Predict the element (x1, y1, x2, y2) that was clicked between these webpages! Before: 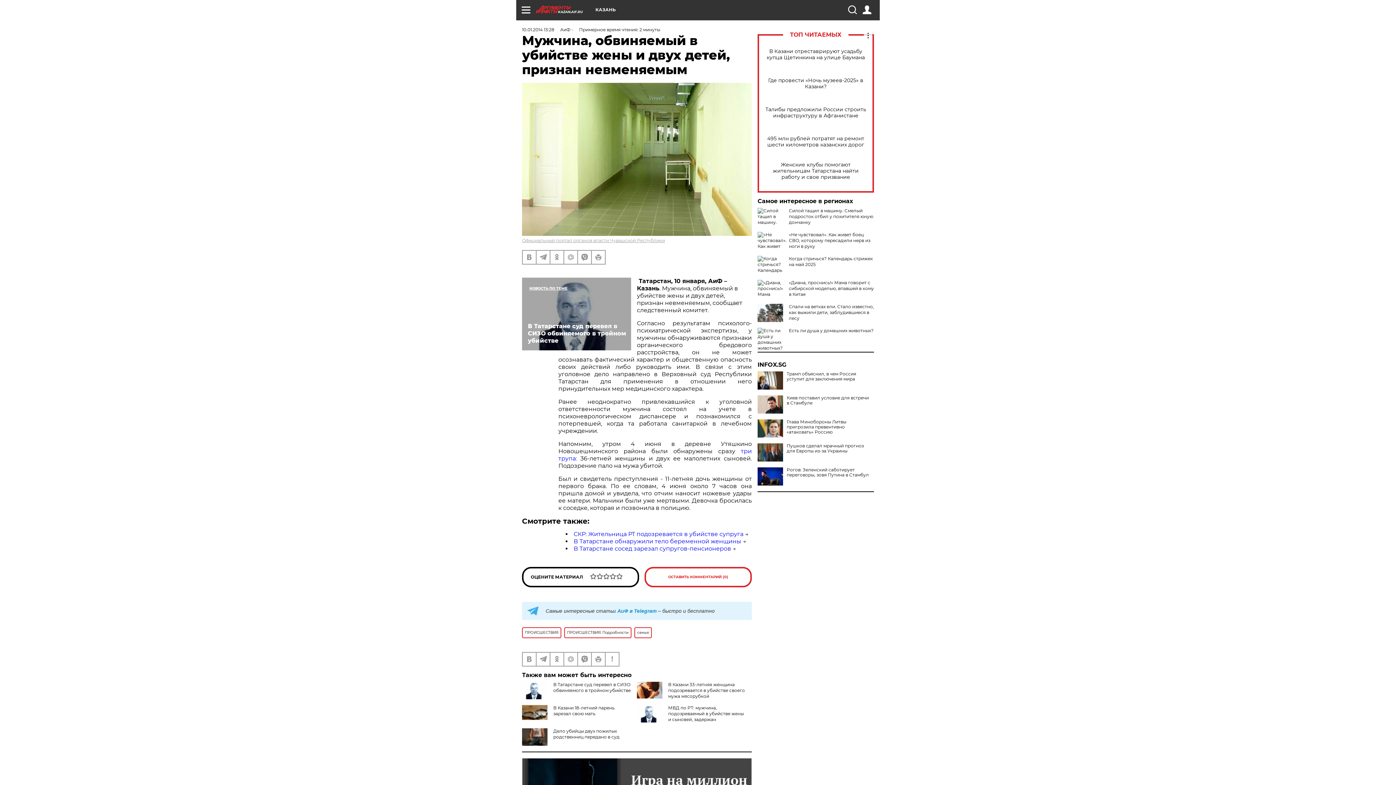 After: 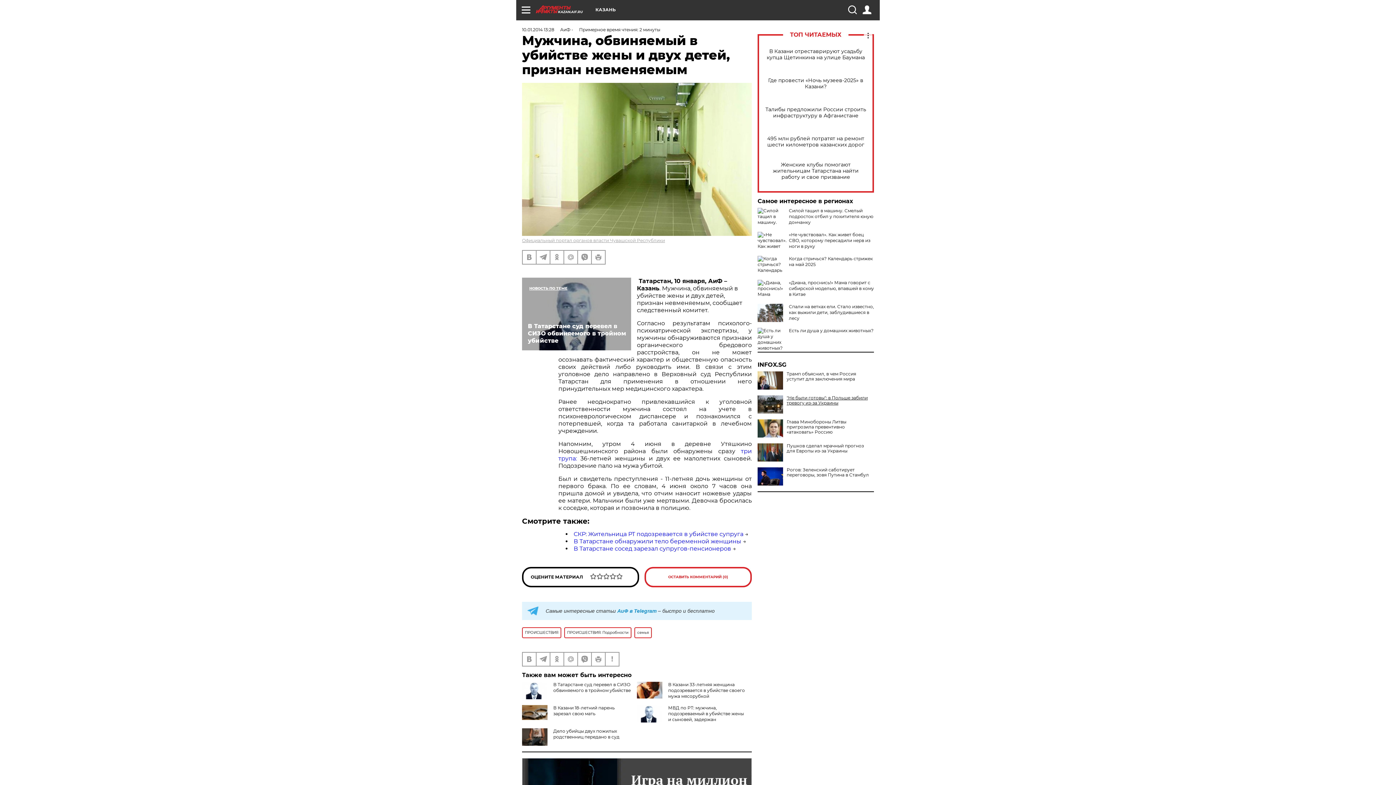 Action: label: Киев поставил условие для встречи в Стамбуле bbox: (757, 395, 874, 405)